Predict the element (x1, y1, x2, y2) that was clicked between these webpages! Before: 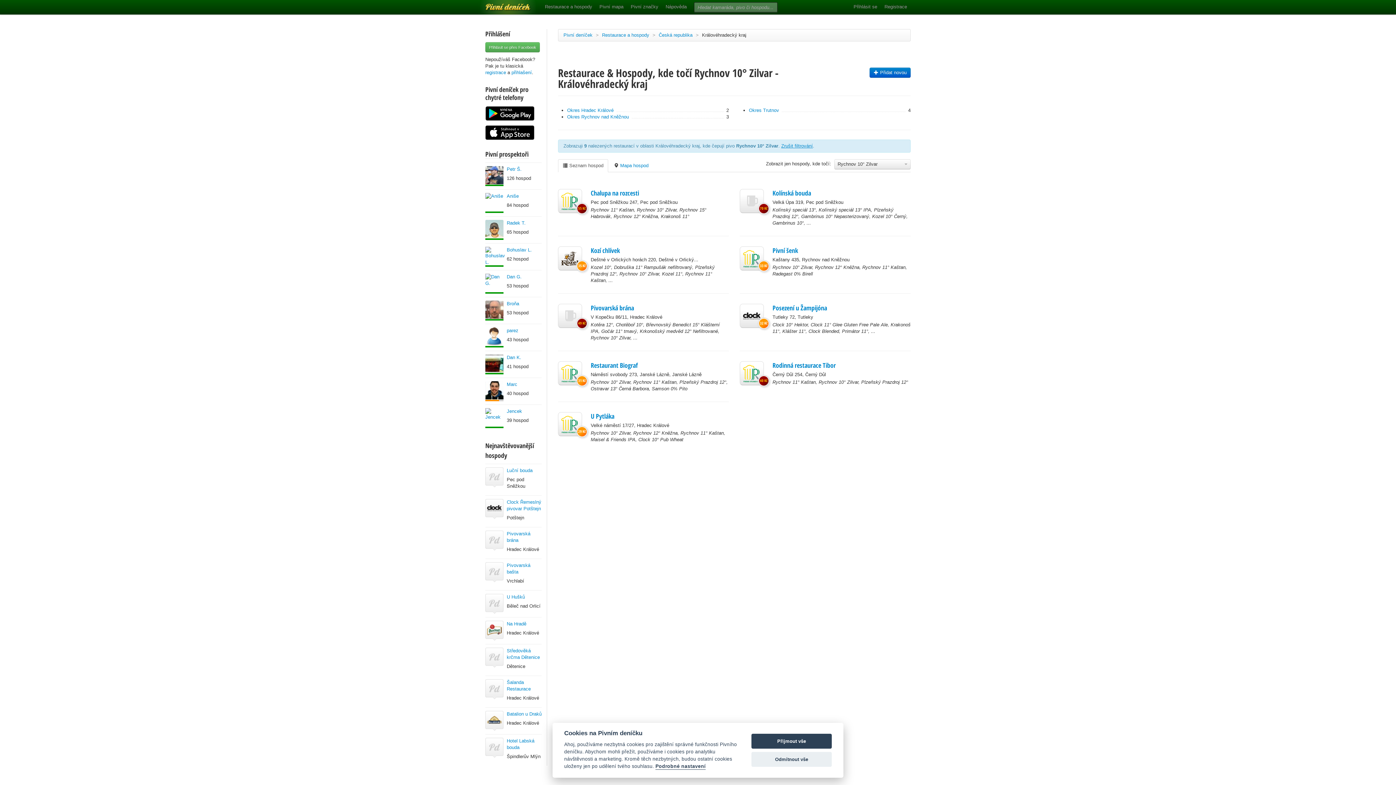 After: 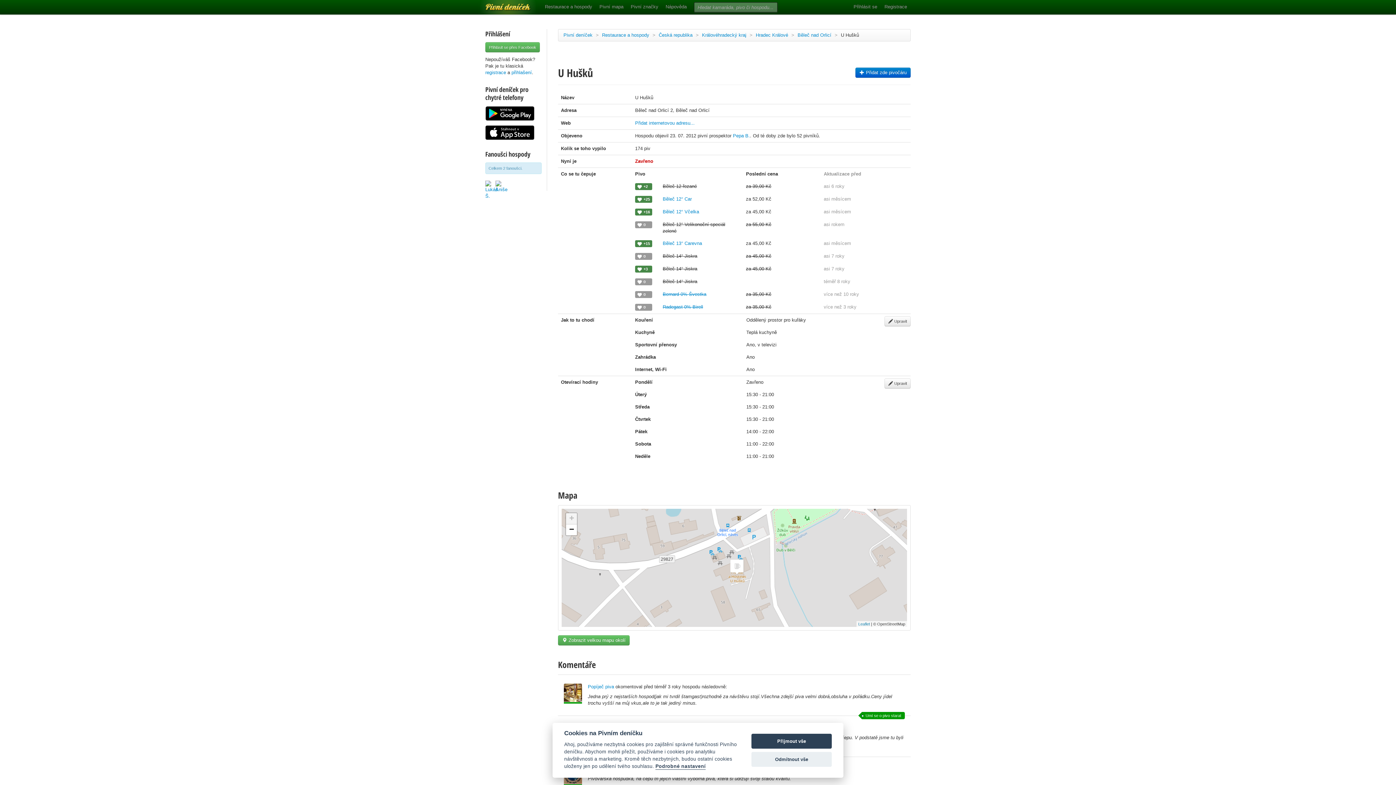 Action: bbox: (485, 601, 503, 606)